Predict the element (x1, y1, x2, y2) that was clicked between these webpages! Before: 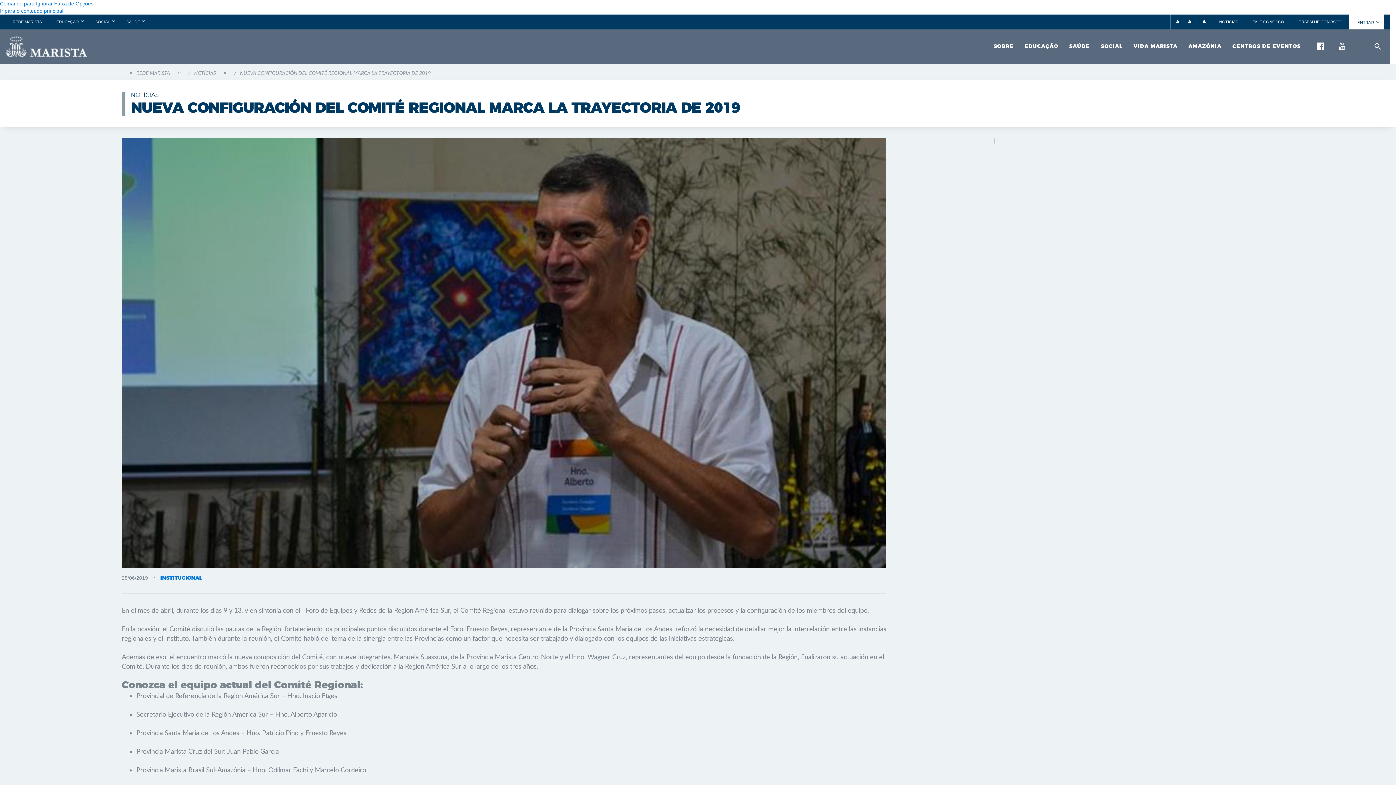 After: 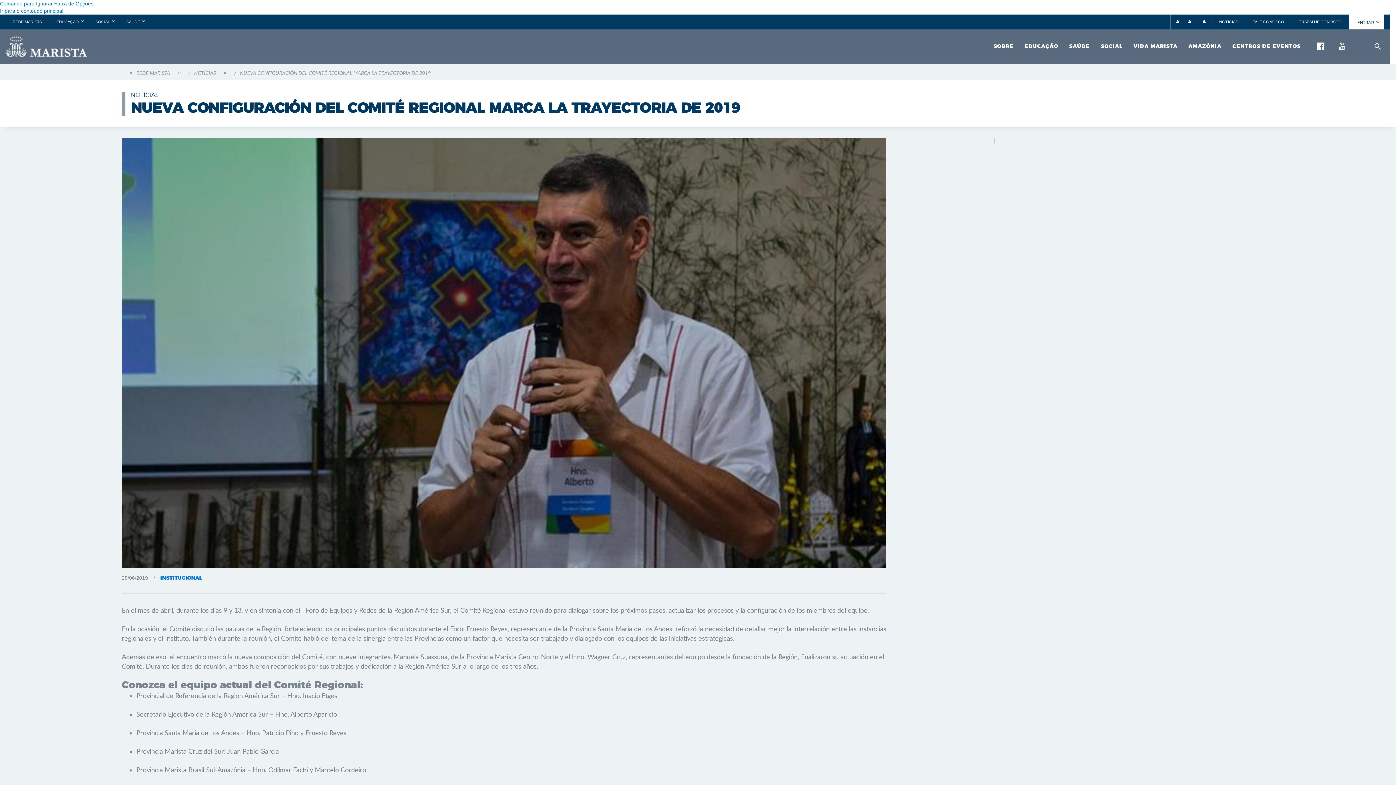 Action: bbox: (1306, 36, 1313, 54)